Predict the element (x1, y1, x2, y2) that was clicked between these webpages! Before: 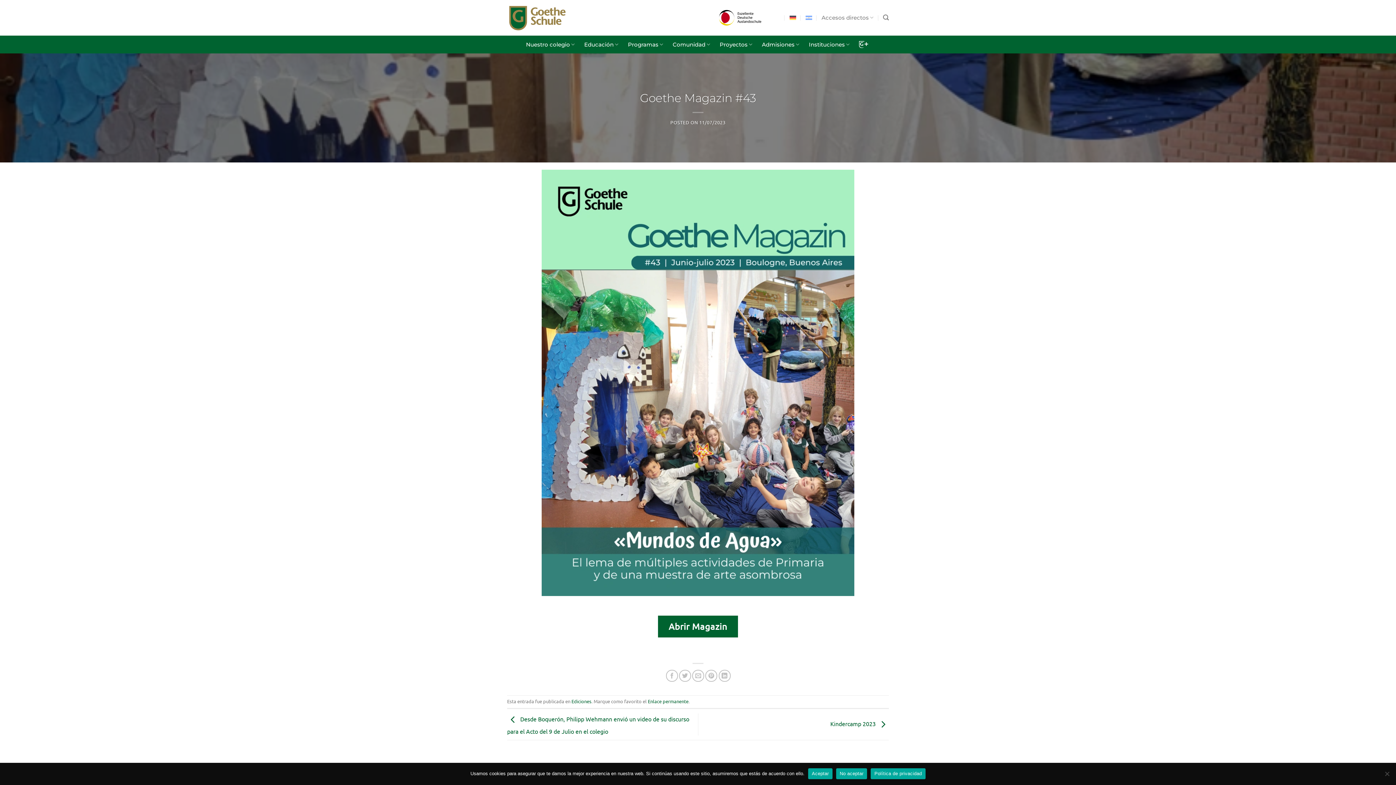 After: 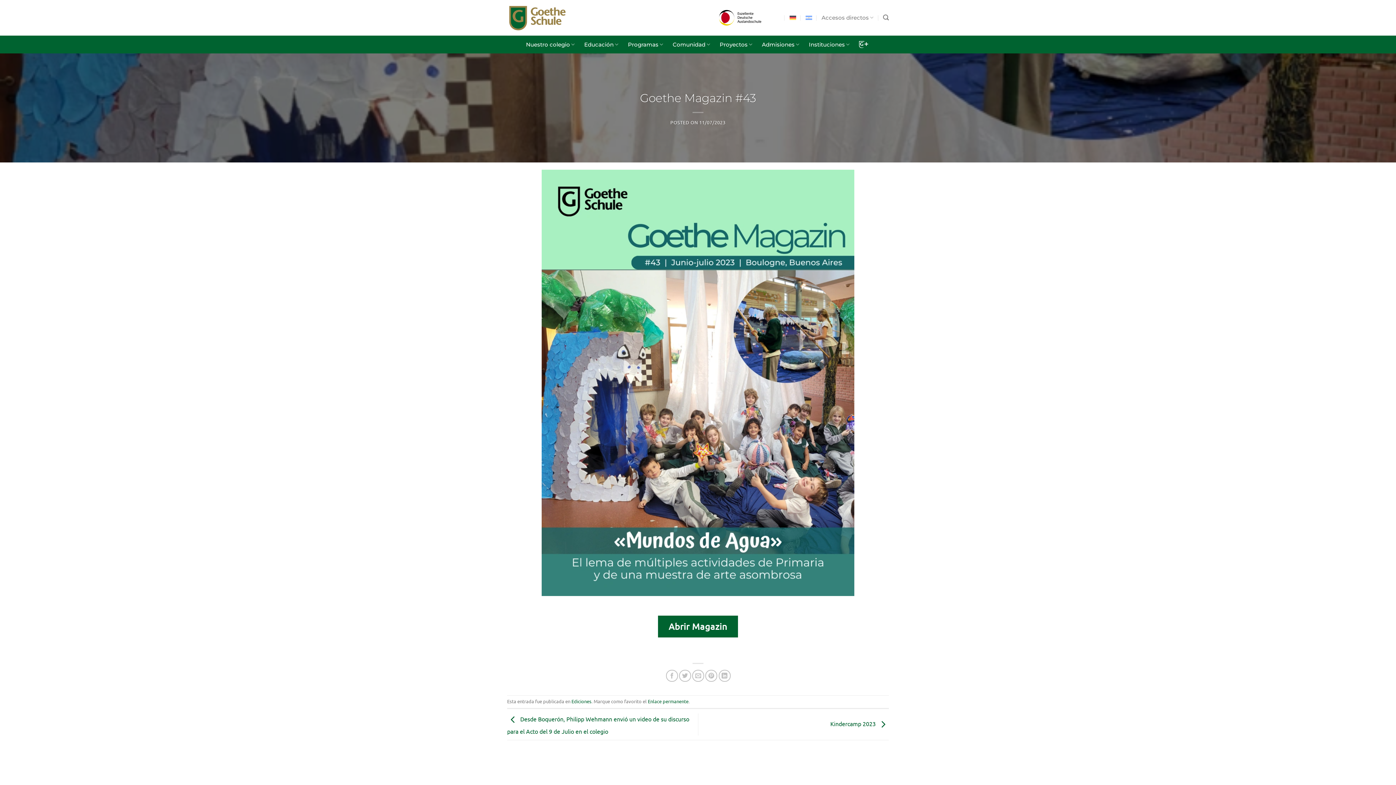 Action: label: Accesos directos bbox: (821, 5, 873, 30)